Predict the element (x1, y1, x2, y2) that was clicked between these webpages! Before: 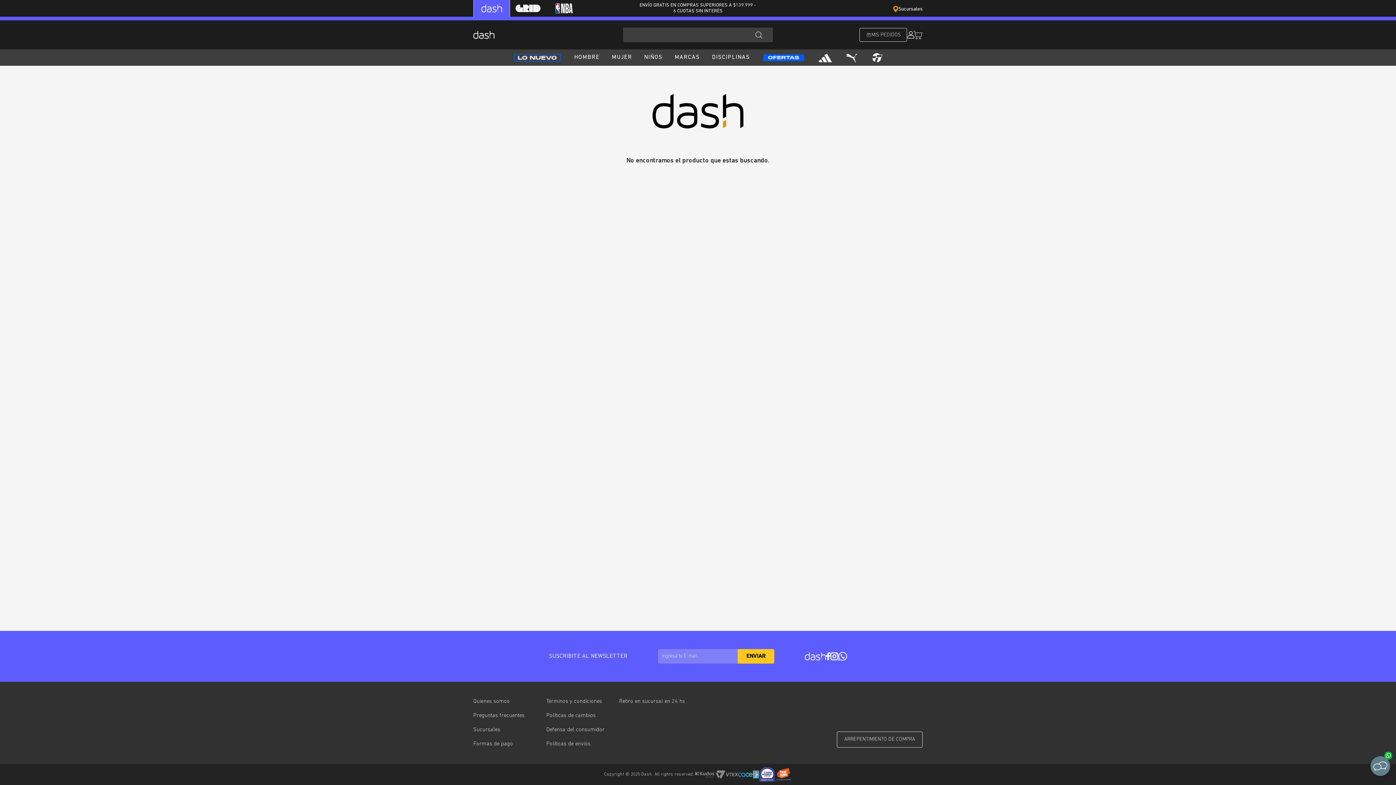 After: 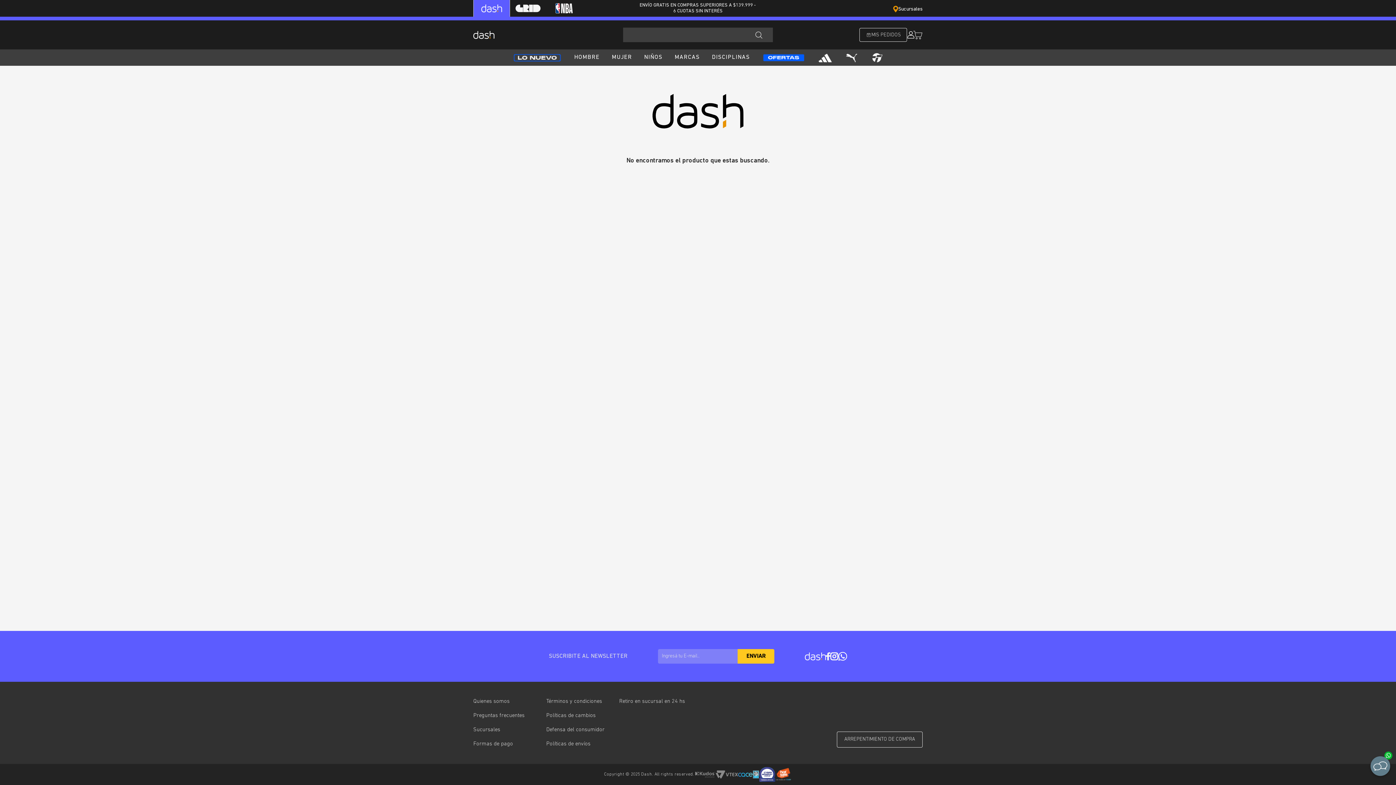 Action: bbox: (1384, 752, 1392, 760)